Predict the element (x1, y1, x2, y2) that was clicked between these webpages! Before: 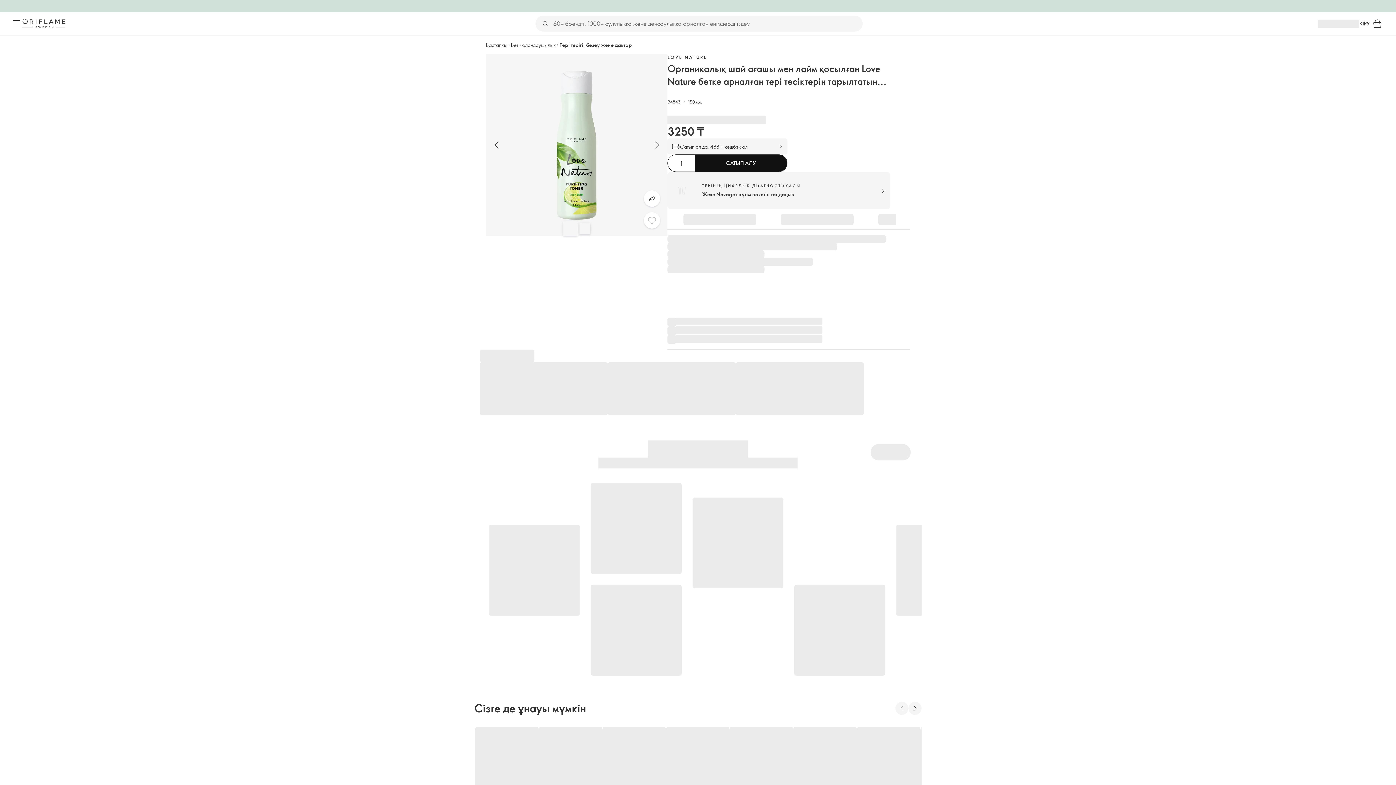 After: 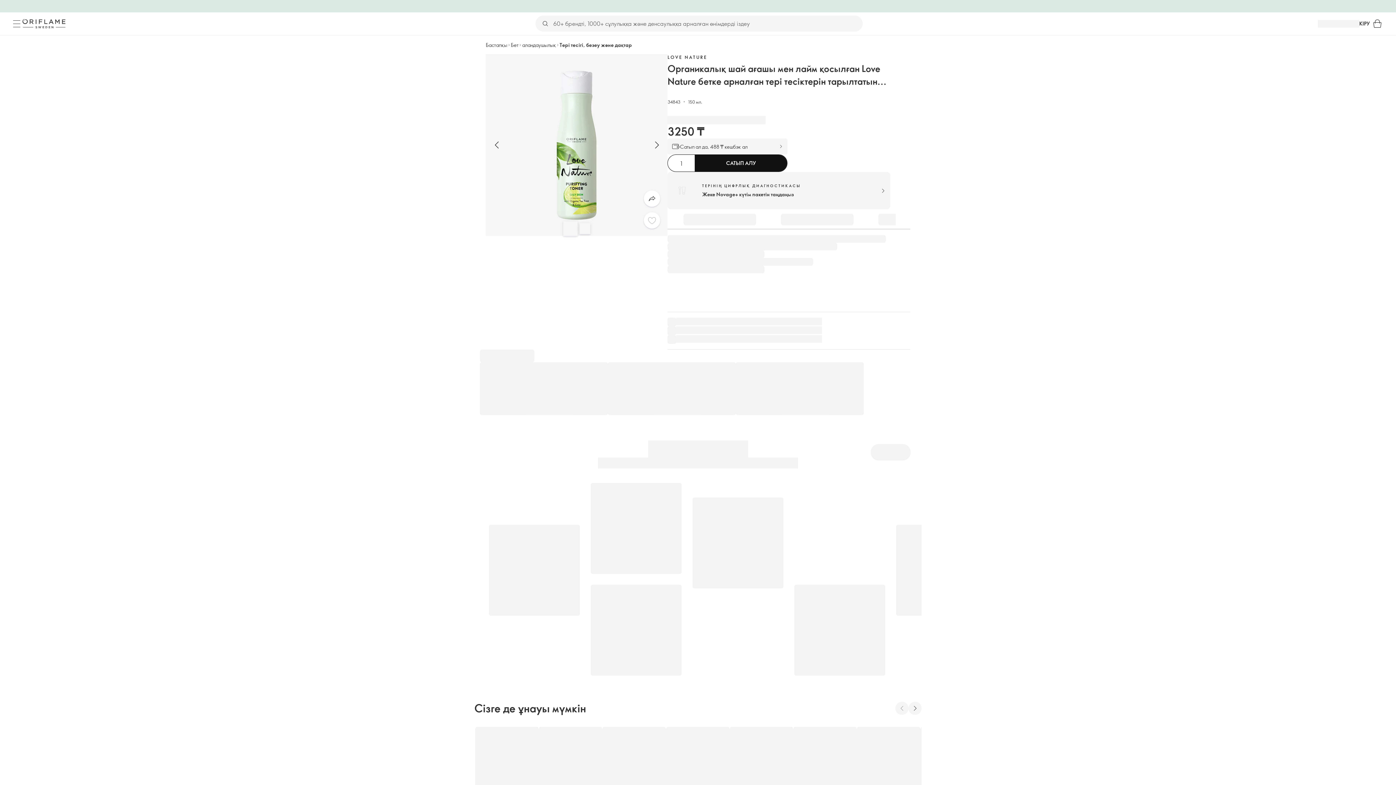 Action: bbox: (682, 209, 757, 229)